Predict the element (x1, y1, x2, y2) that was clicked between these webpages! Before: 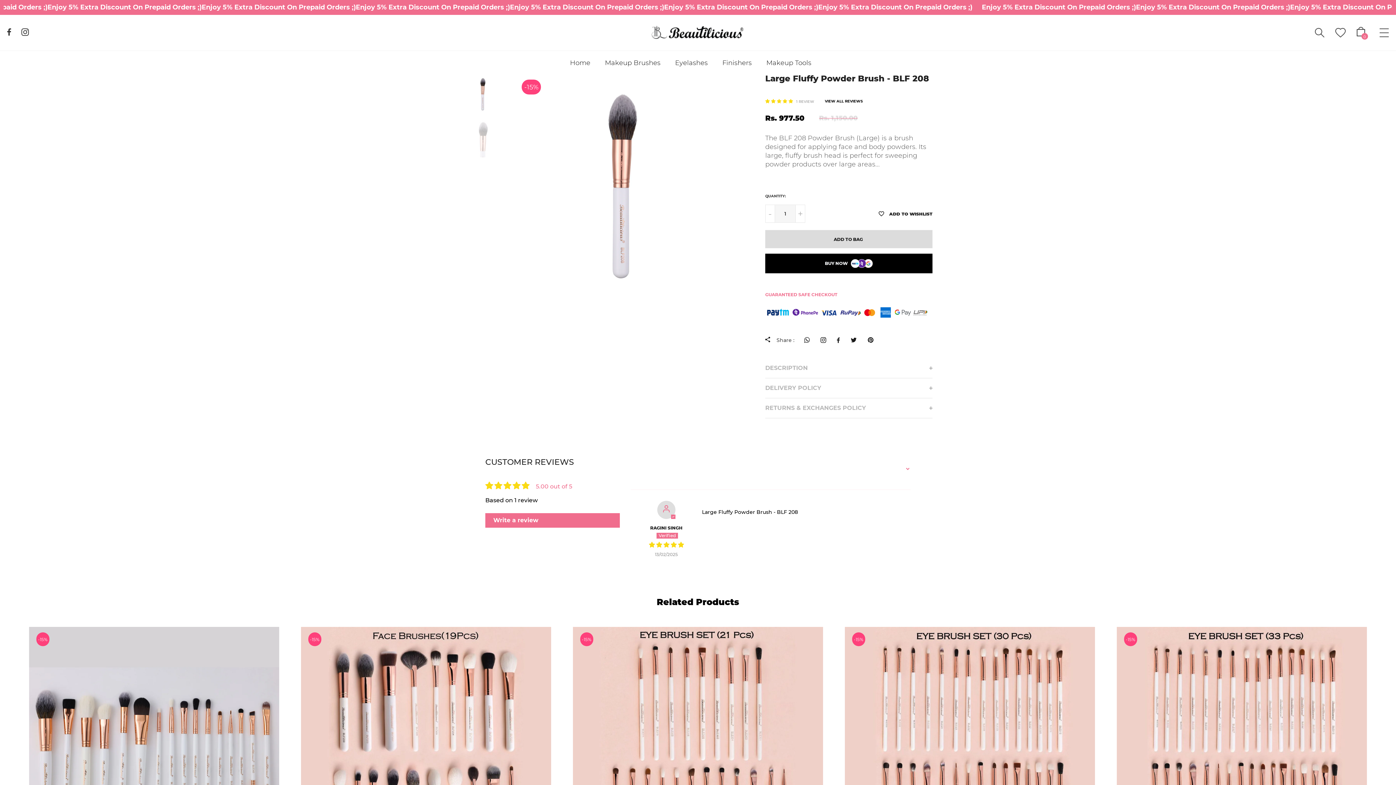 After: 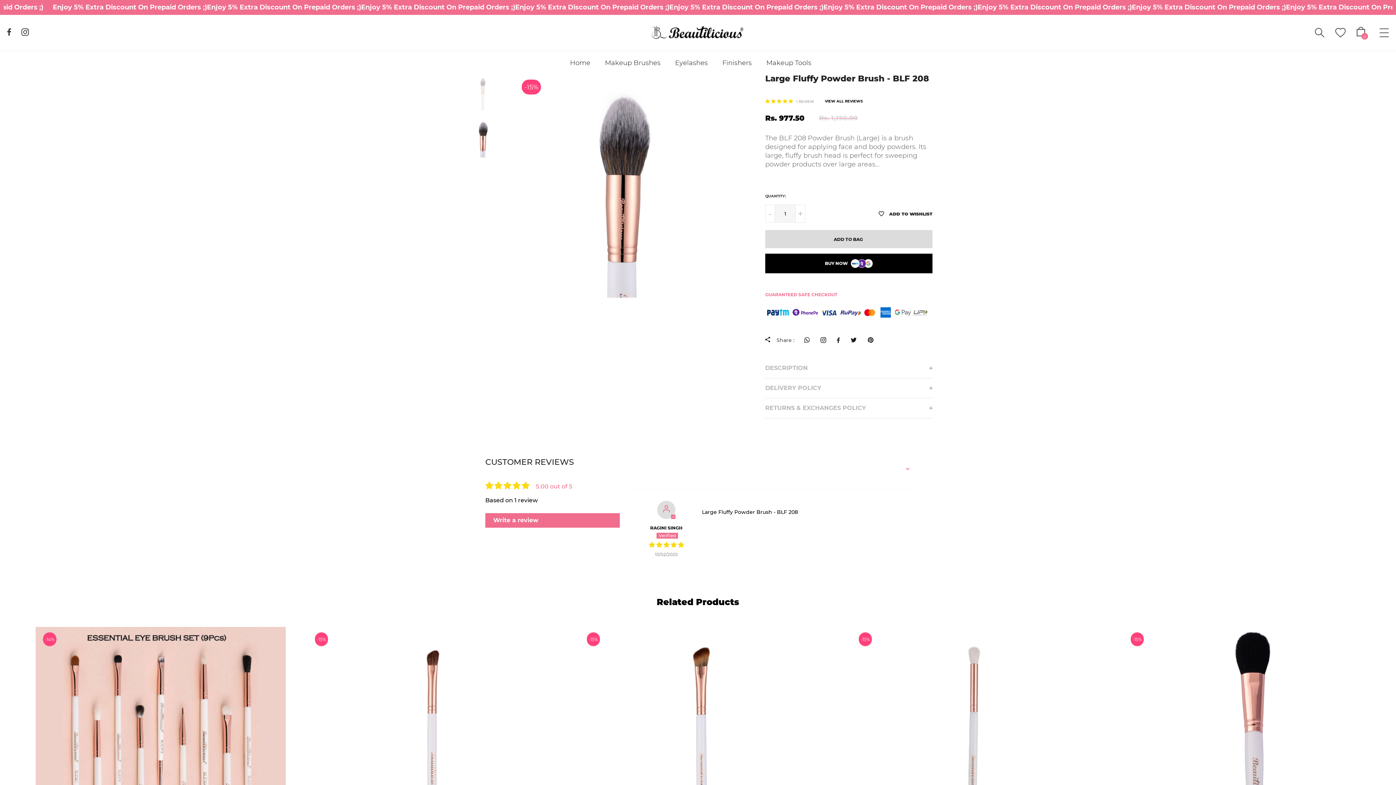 Action: bbox: (464, 118, 503, 157)